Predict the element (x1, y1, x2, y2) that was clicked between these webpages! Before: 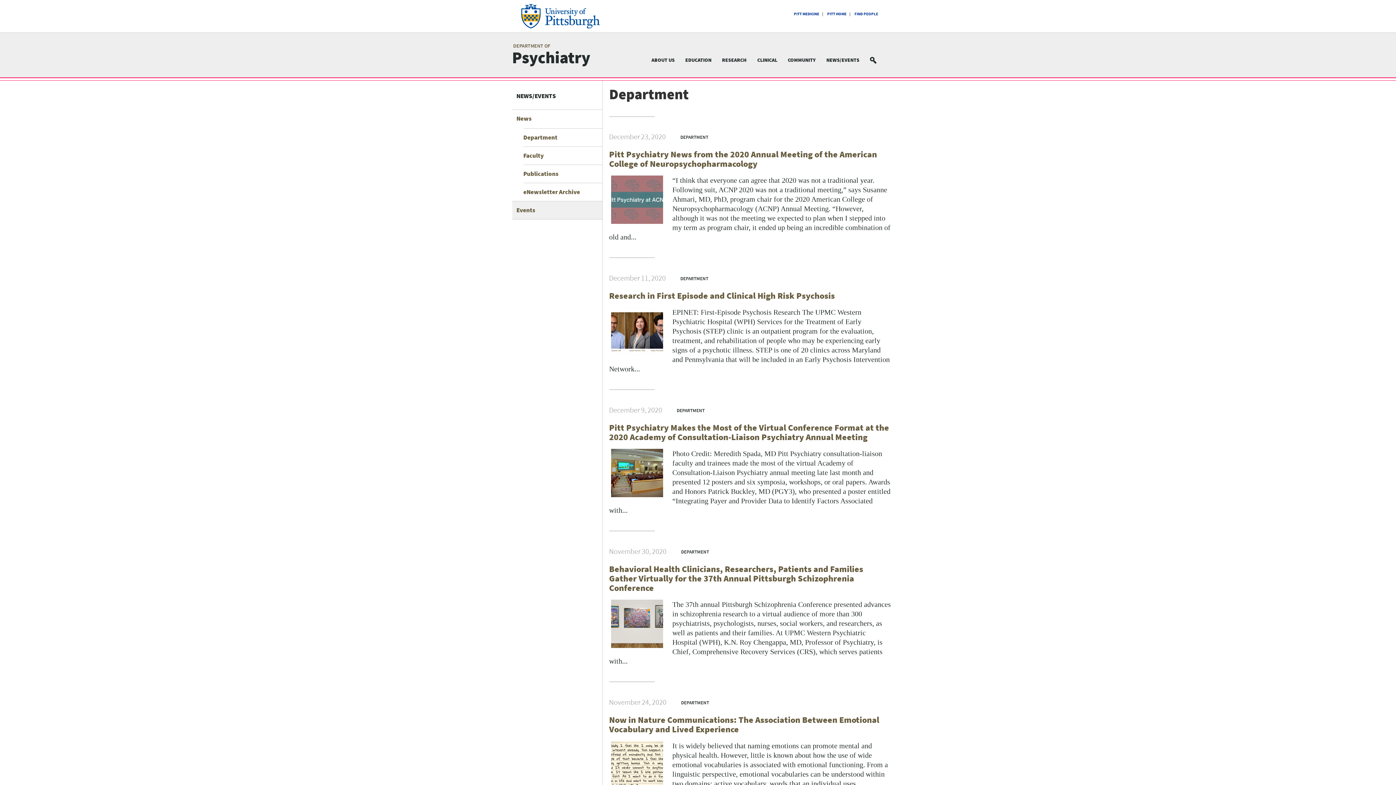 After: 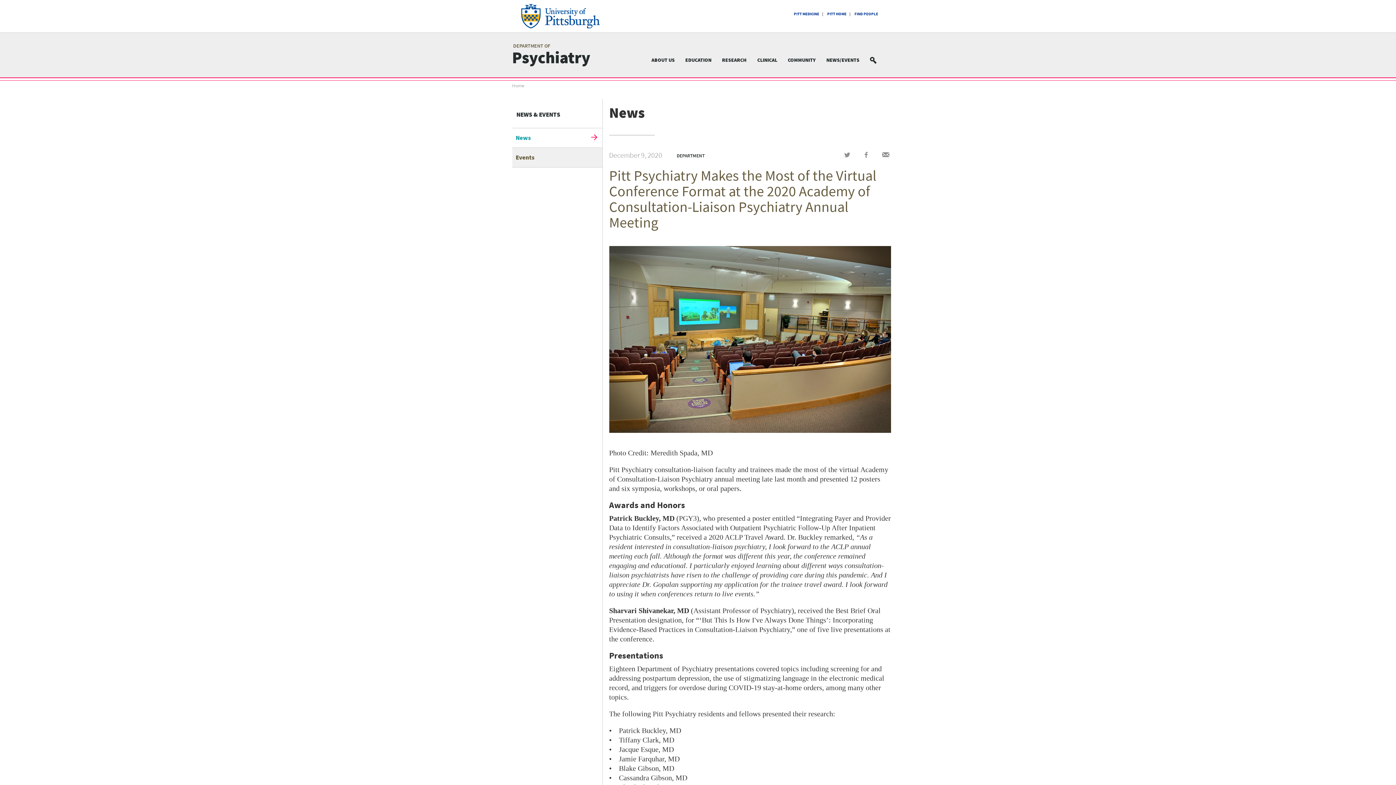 Action: bbox: (609, 423, 891, 531) label: Pitt Psychiatry Makes the Most of the Virtual Conference Format at the 2020 Academy of Consultation-Liaison Psychiatry Annual Meeting

Photo Credit: Meredith Spada, MD Pitt Psychiatry consultation-liaison faculty and trainees made the most of the virtual Academy of Consultation-Liaison Psychiatry annual meeting late last month and presented 12 posters and six symposia, workshops, or oral papers. Awards and Honors Patrick Buckley, MD (PGY3), who presented a poster entitled “Integrating Payer and Provider Data to Identify Factors Associated with...